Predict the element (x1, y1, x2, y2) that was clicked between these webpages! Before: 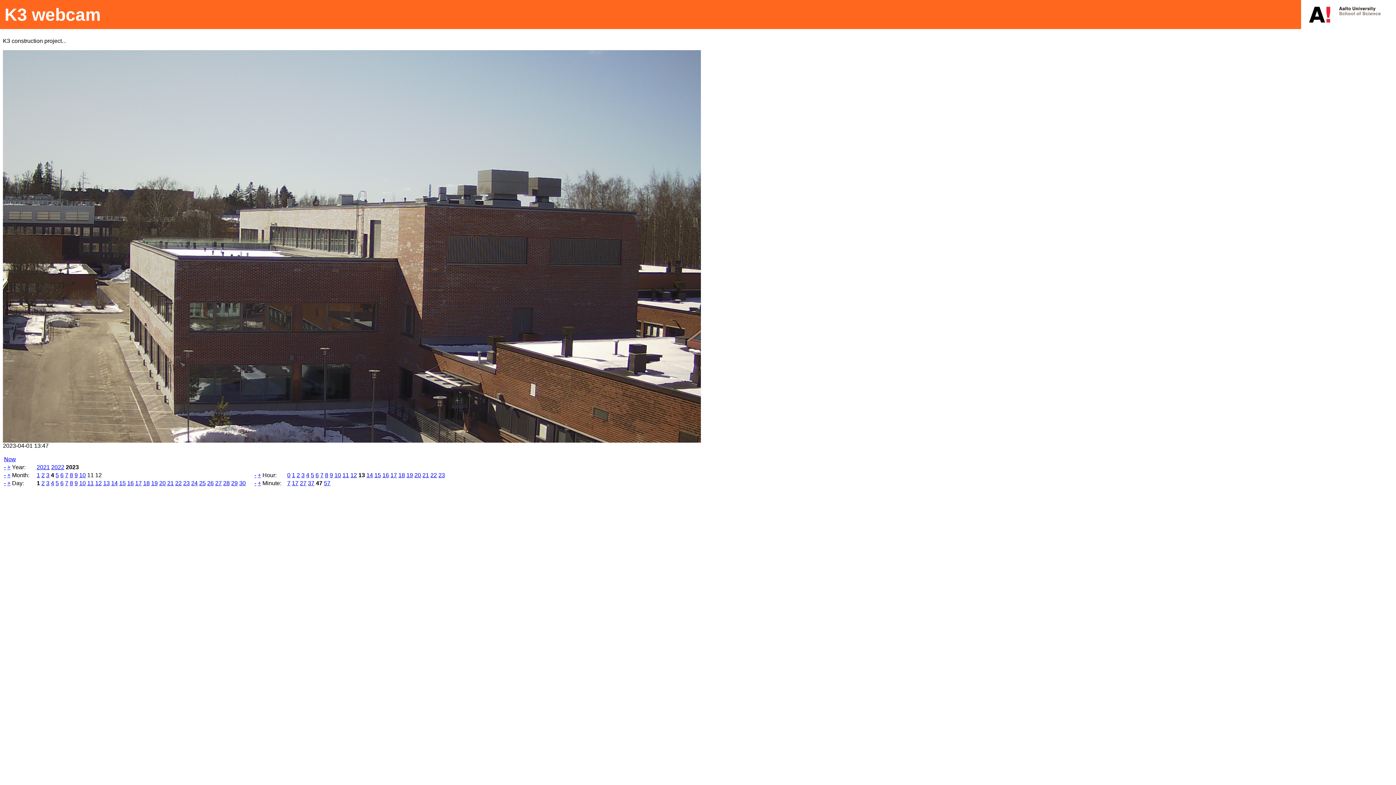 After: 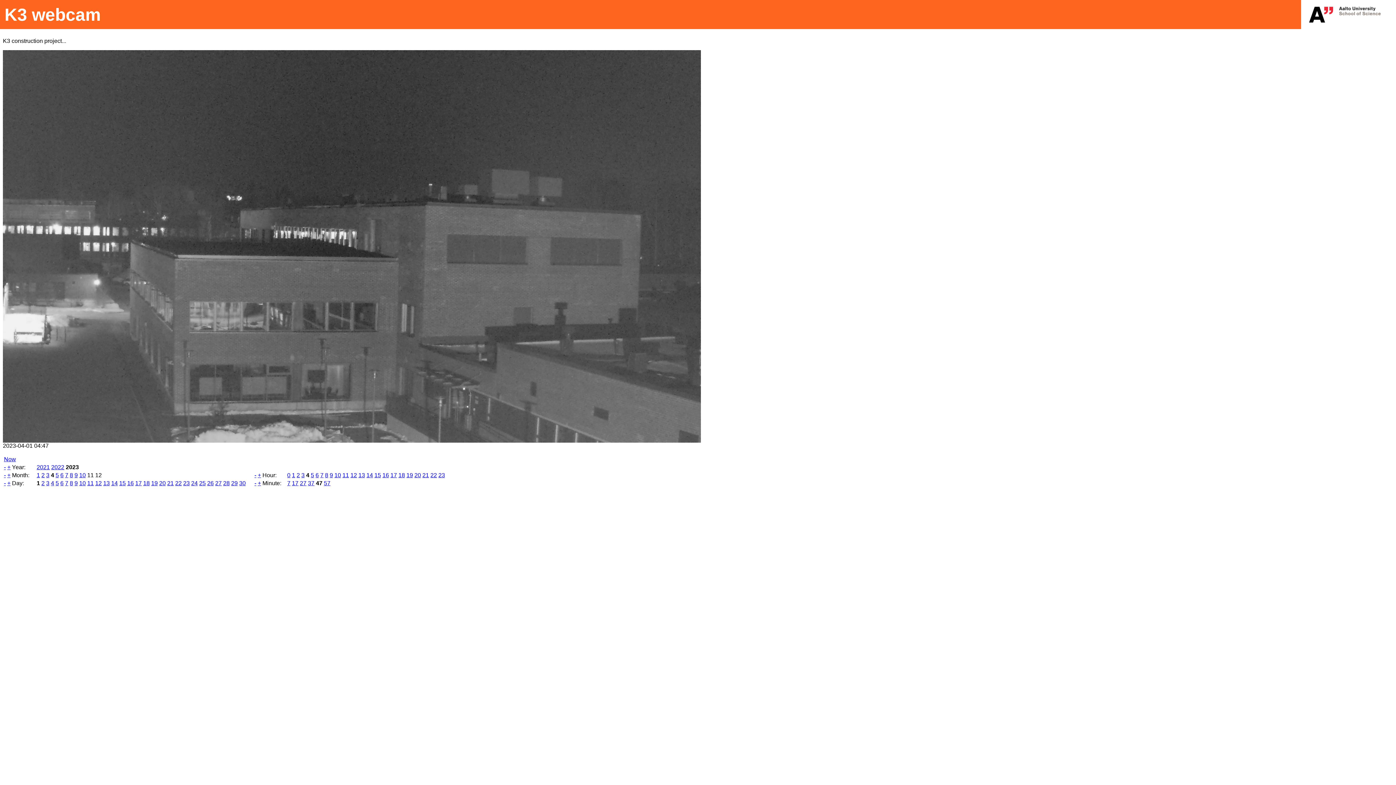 Action: bbox: (306, 472, 309, 478) label: 4